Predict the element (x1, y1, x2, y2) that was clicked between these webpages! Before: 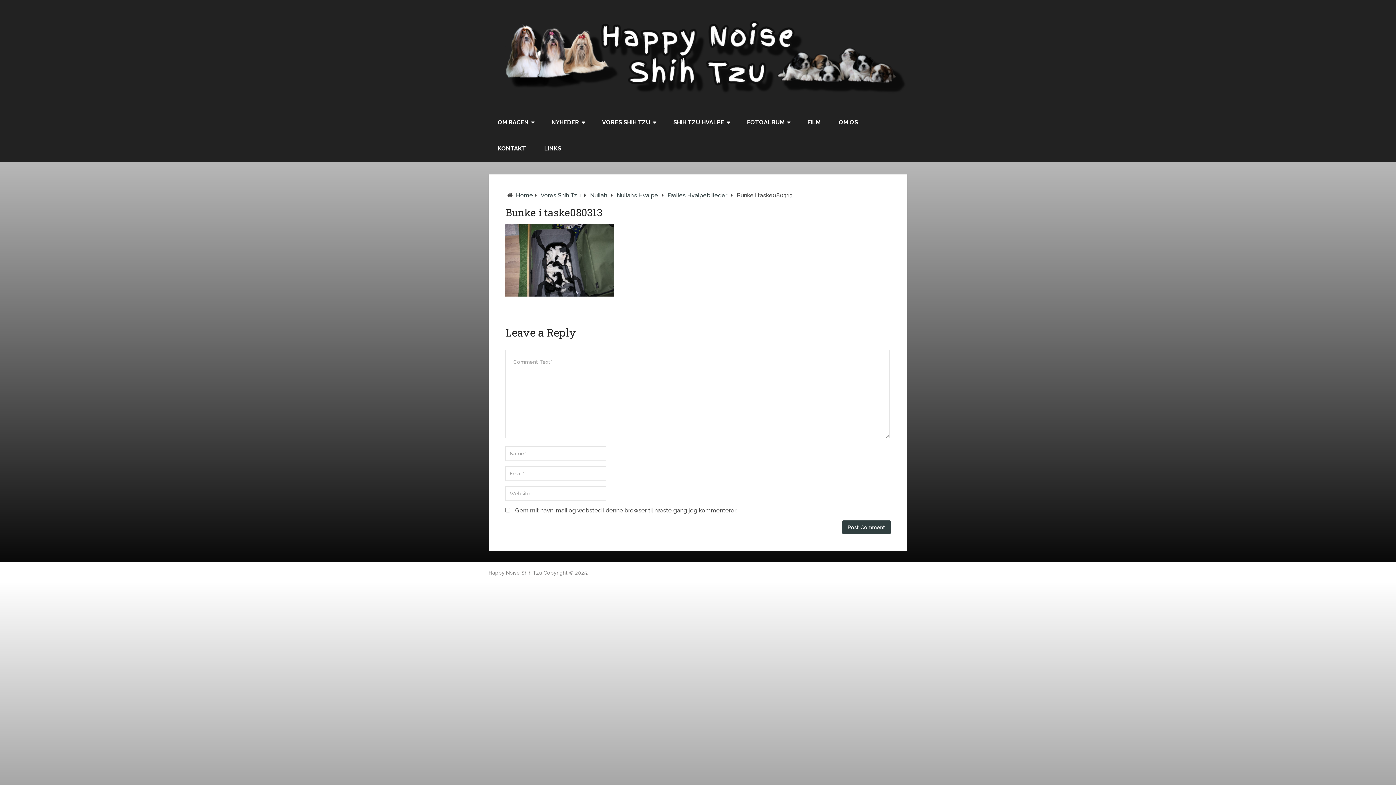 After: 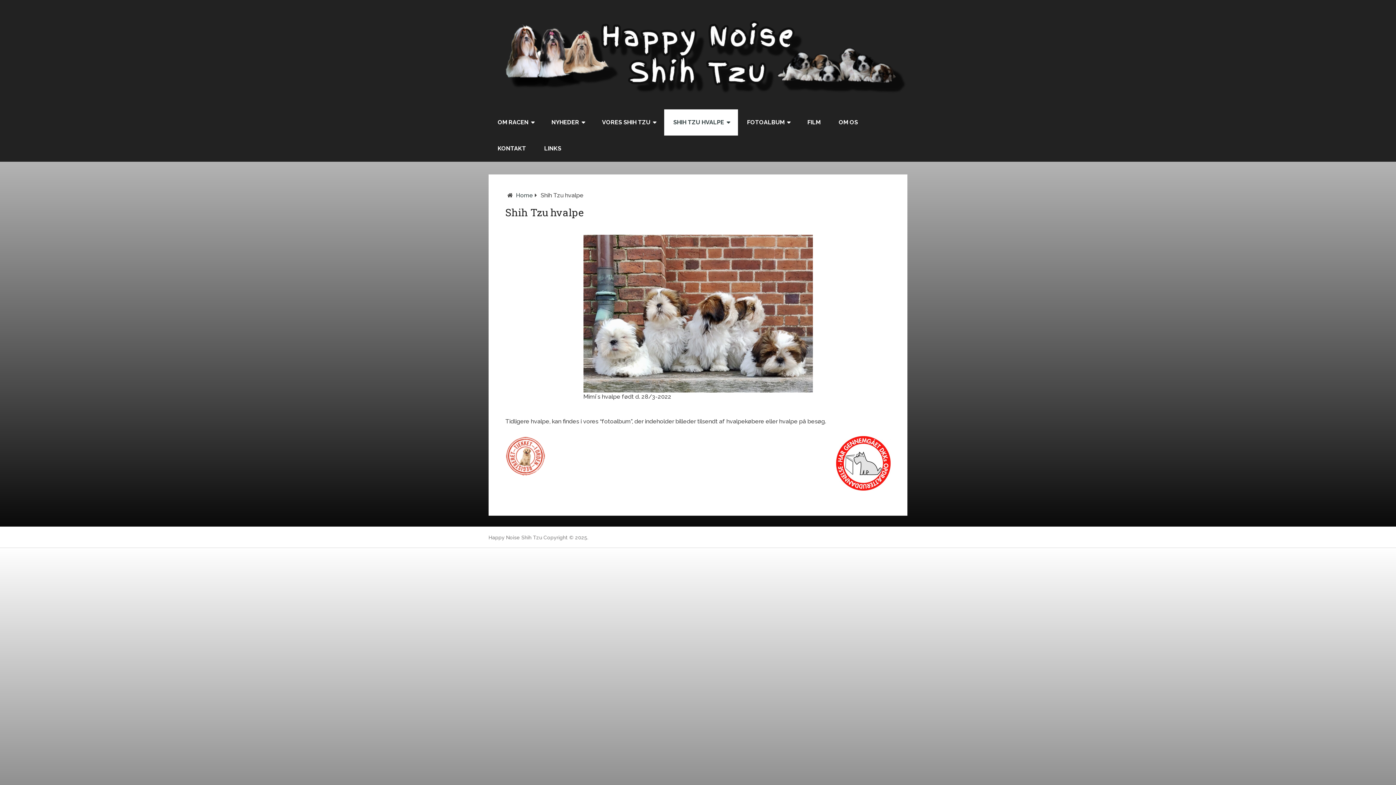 Action: label: SHIH TZU HVALPE bbox: (664, 109, 738, 135)